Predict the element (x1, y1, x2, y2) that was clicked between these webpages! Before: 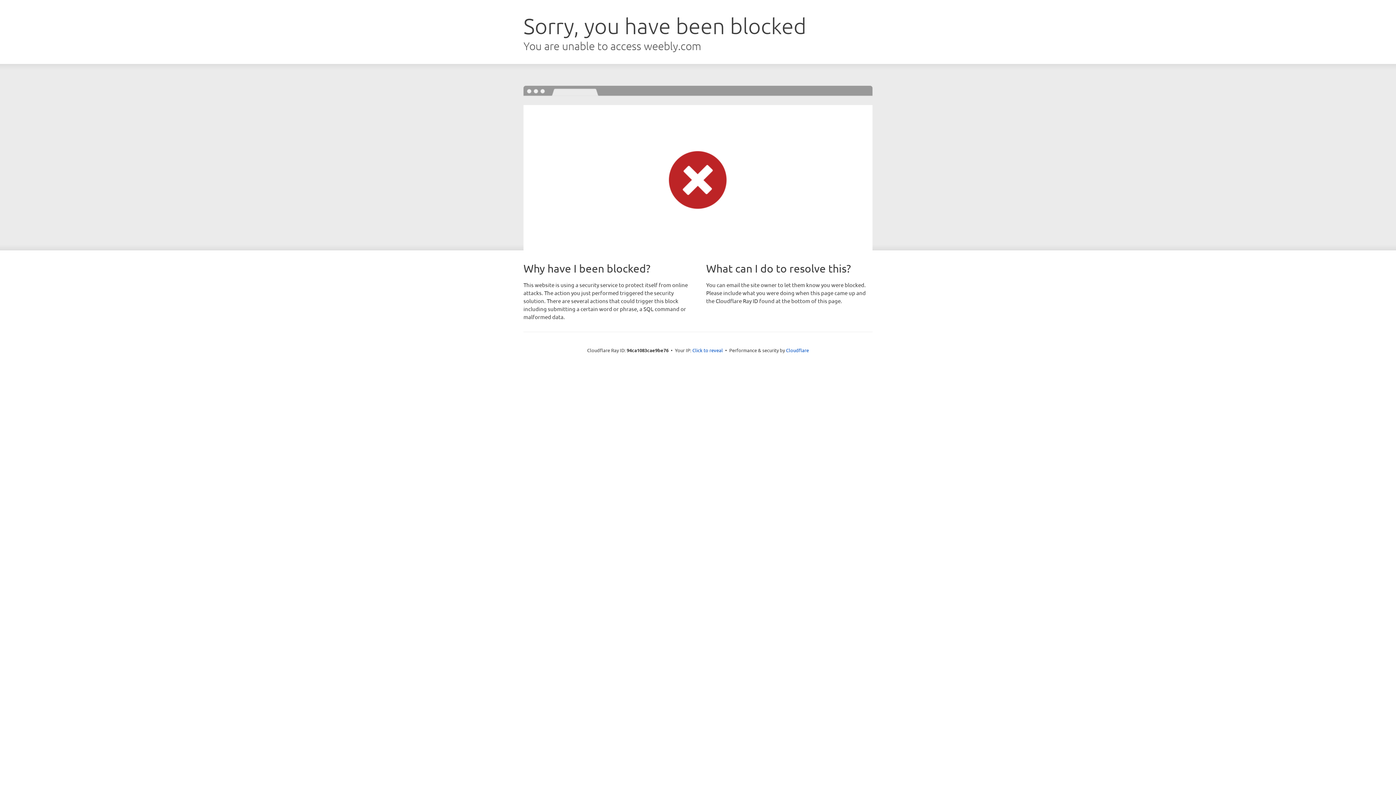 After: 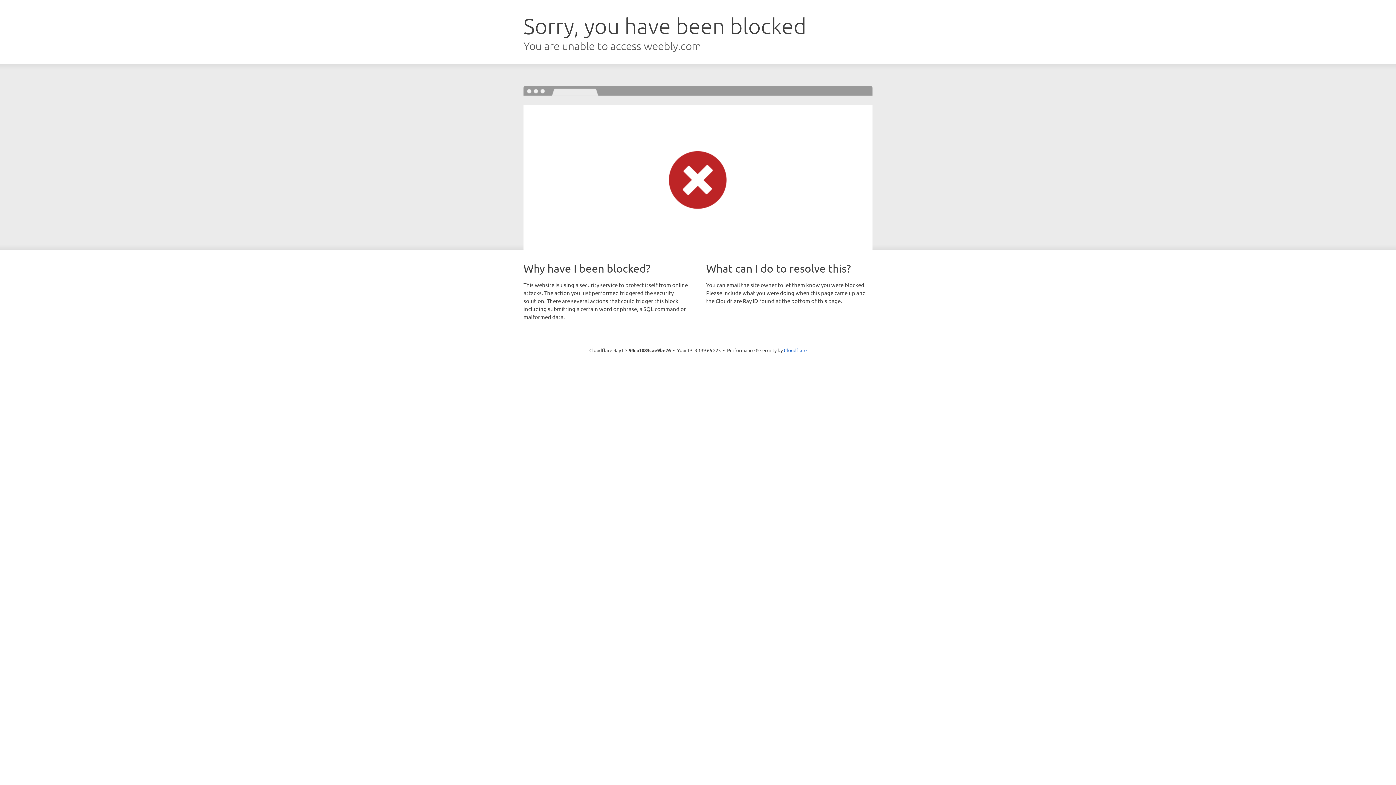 Action: bbox: (692, 346, 723, 353) label: Click to reveal